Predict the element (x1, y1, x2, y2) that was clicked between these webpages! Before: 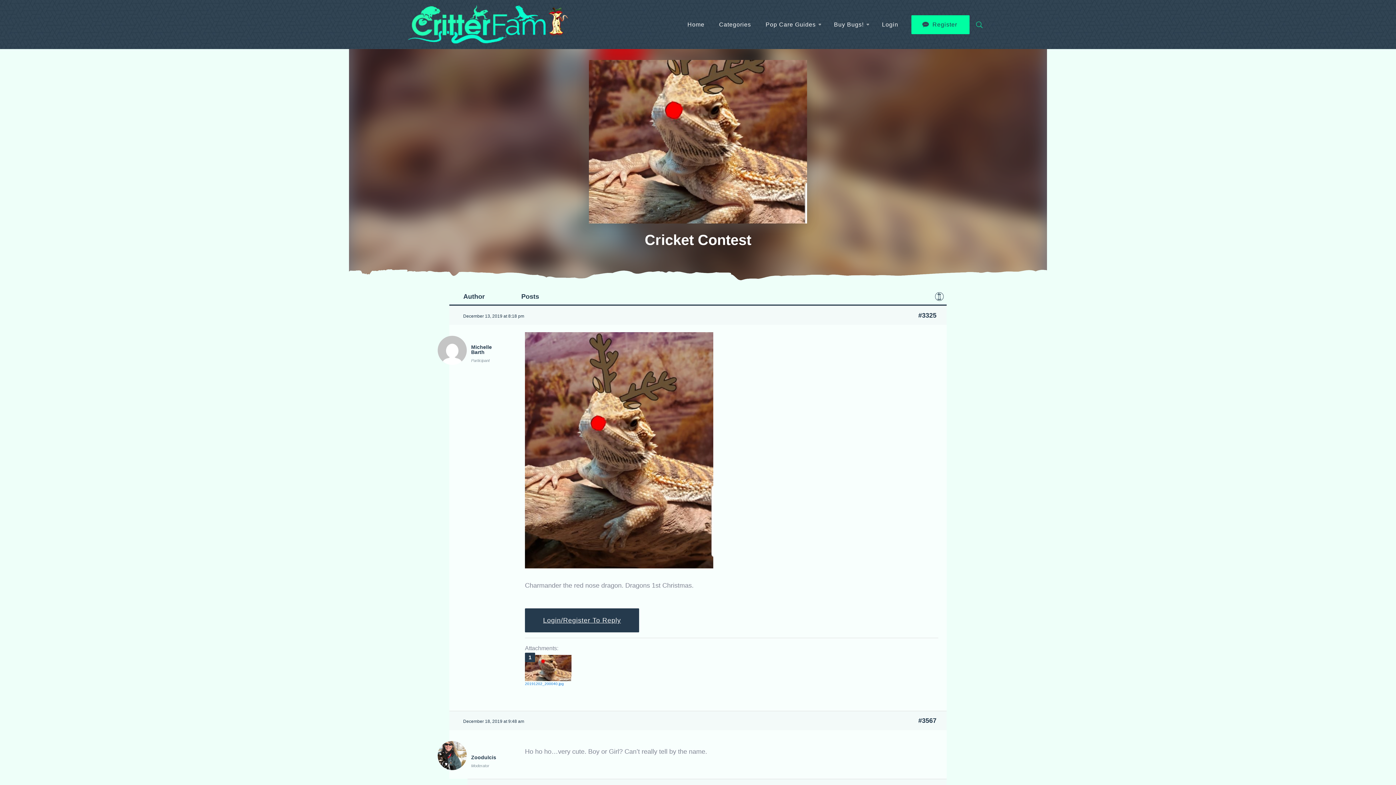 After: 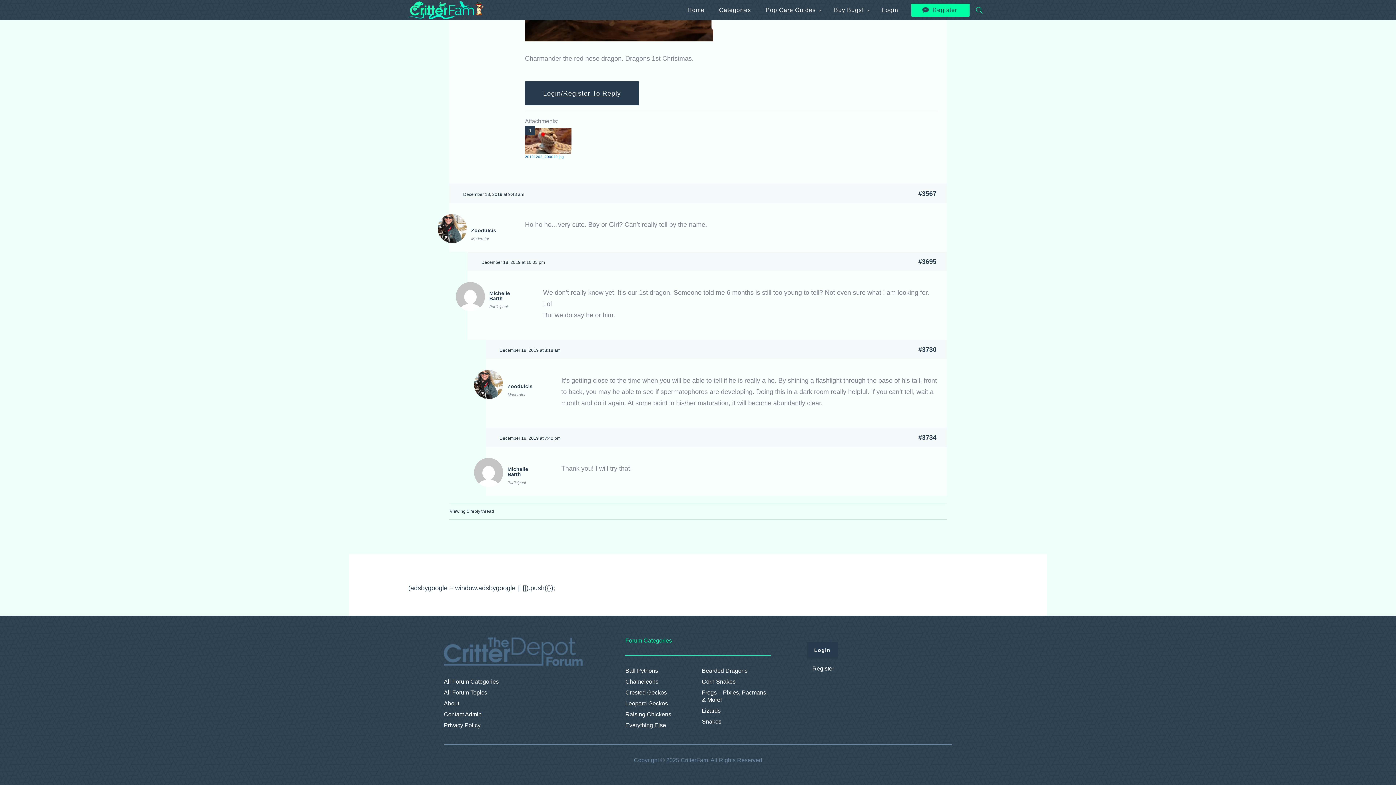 Action: bbox: (918, 716, 936, 726) label: #3567